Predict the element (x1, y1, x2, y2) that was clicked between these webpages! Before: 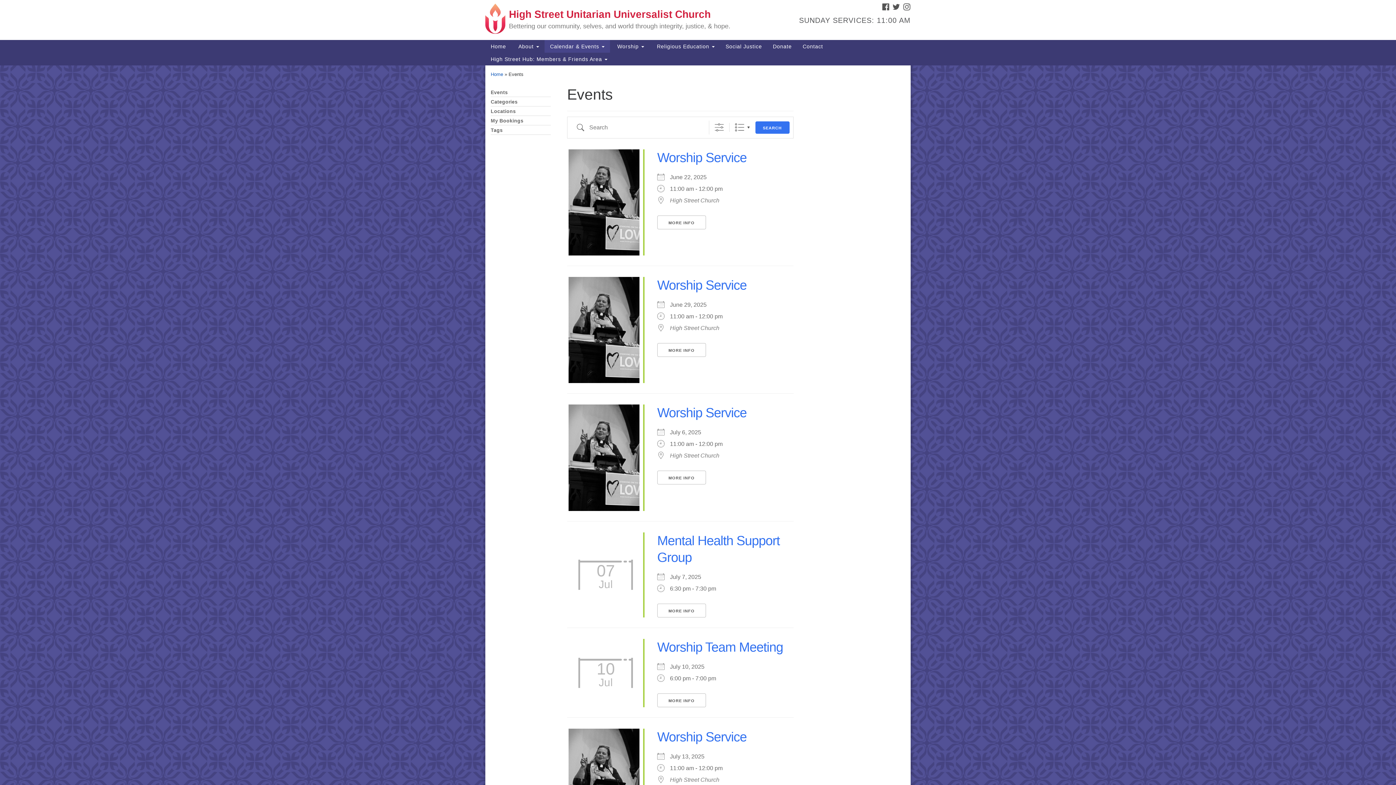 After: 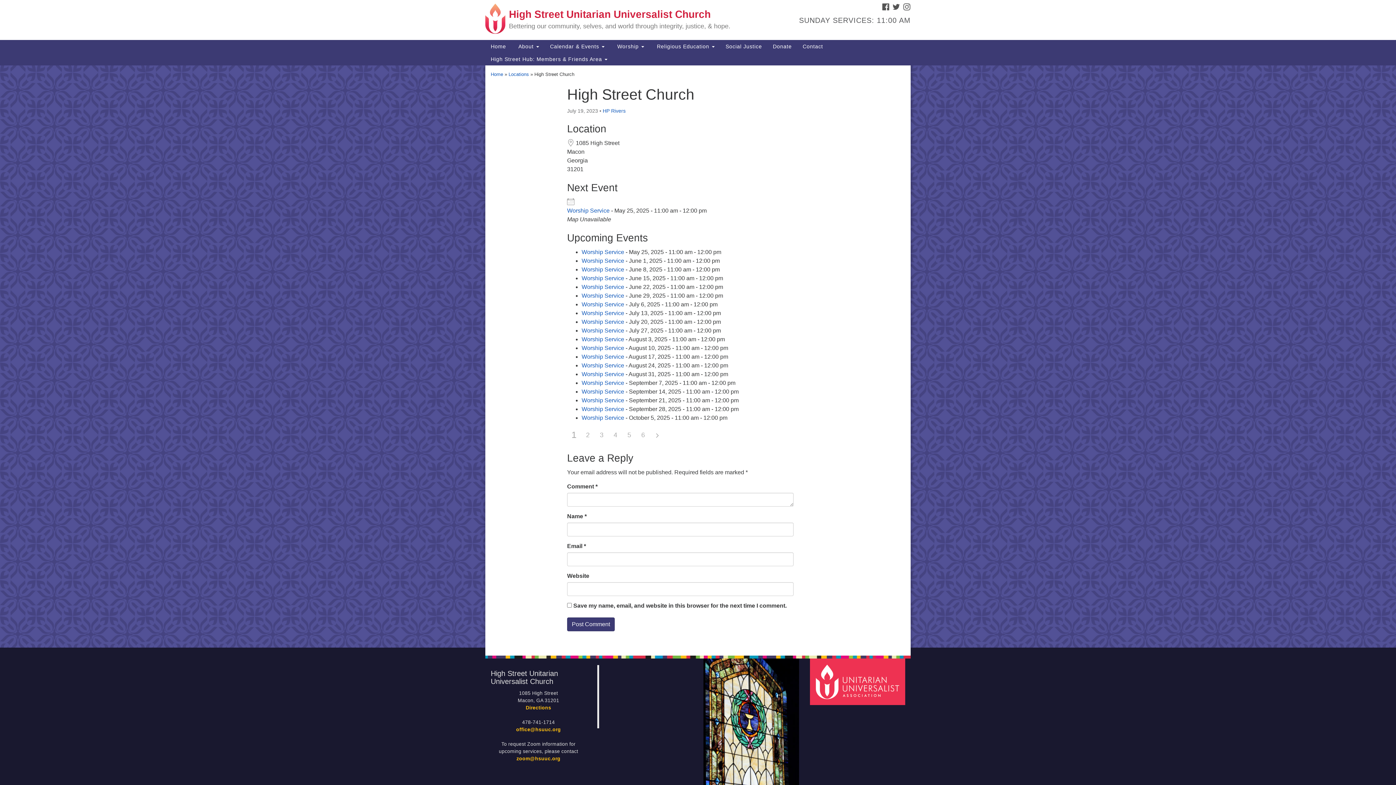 Action: label: High Street Church bbox: (670, 196, 788, 204)